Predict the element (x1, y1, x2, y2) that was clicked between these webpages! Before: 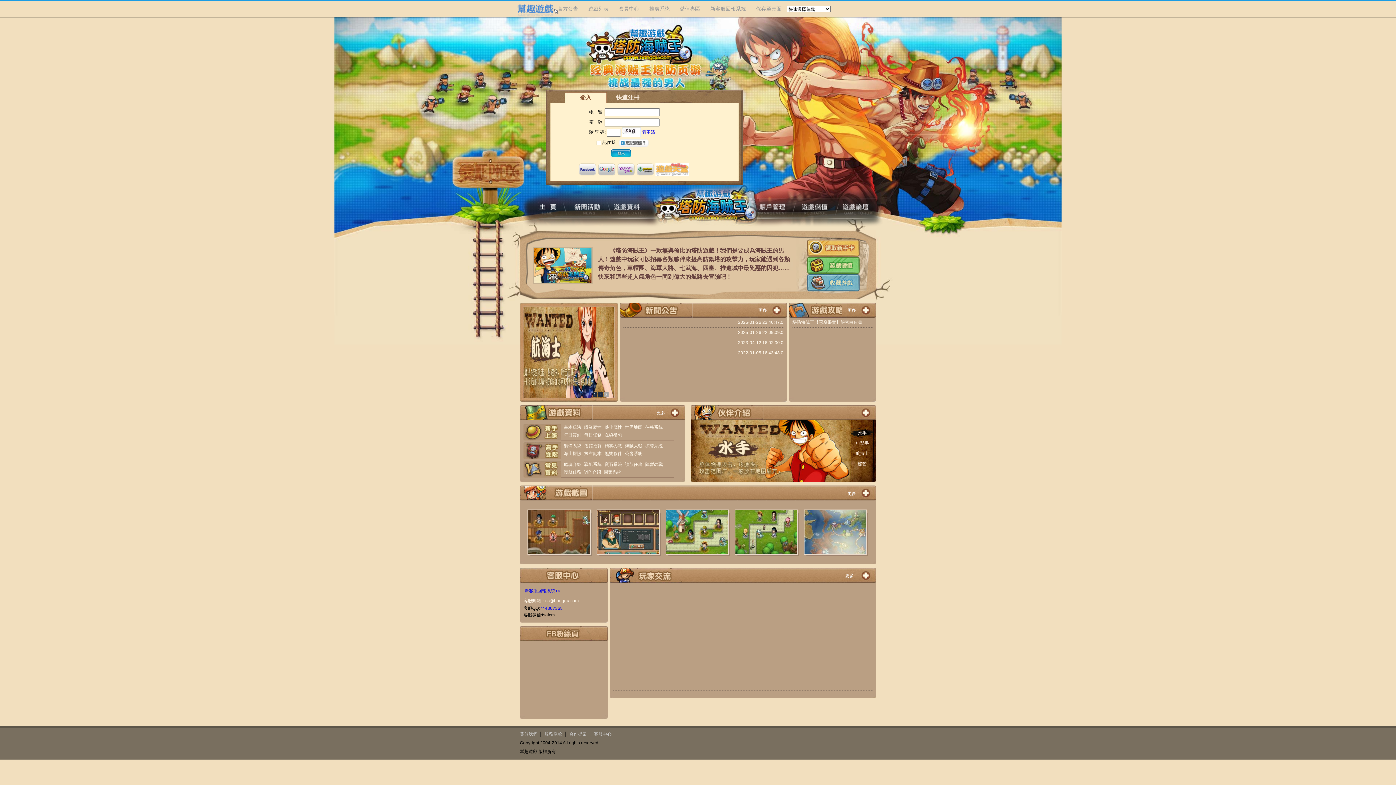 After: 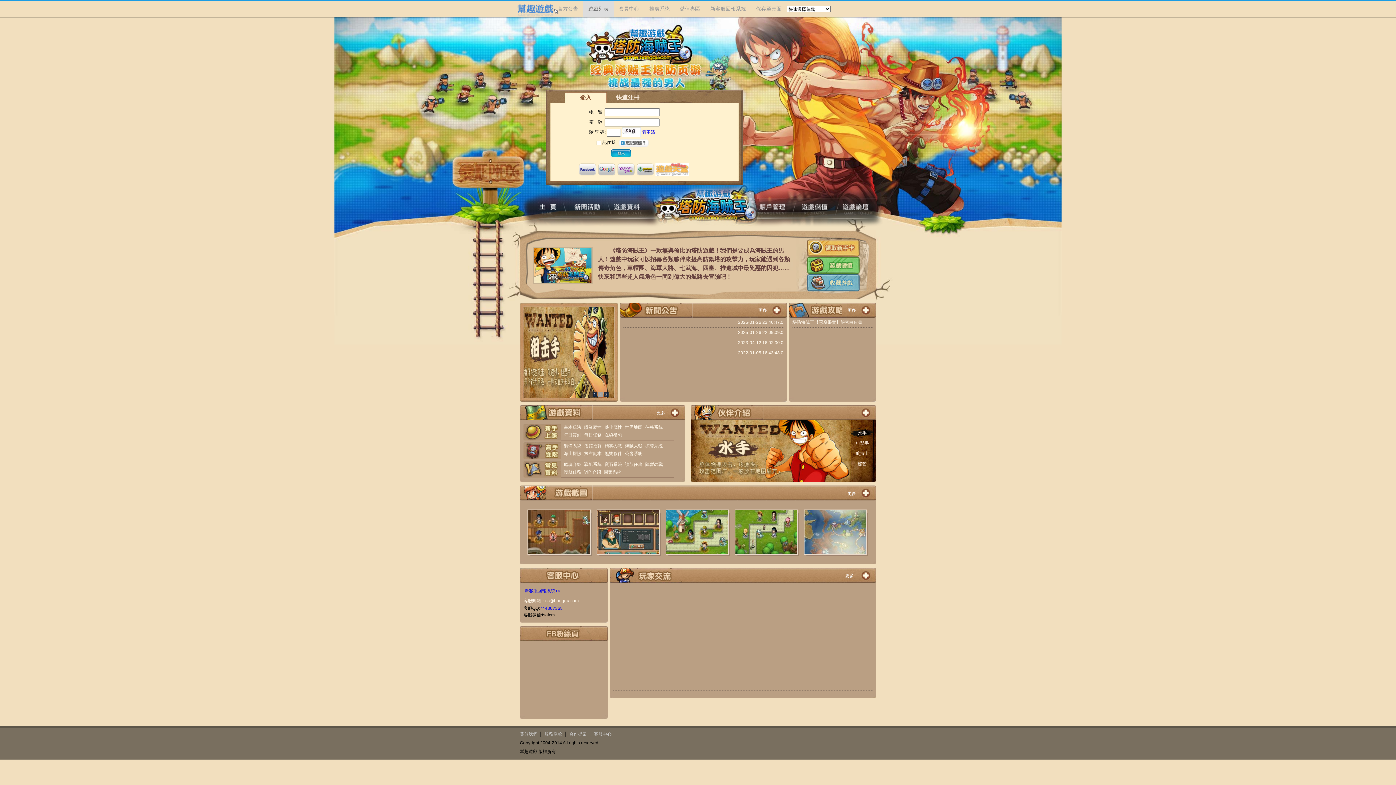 Action: label: 遊戲列表 bbox: (583, 0, 613, 17)